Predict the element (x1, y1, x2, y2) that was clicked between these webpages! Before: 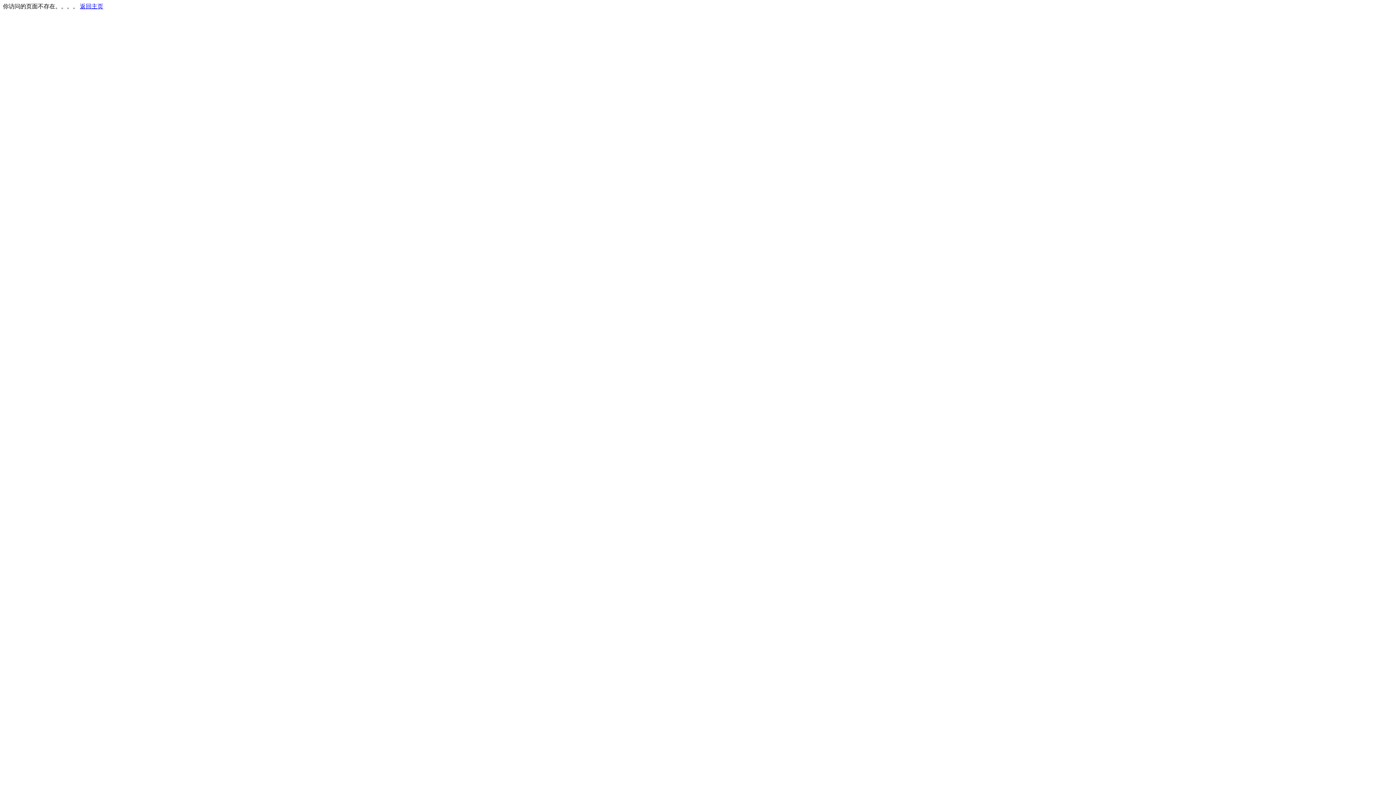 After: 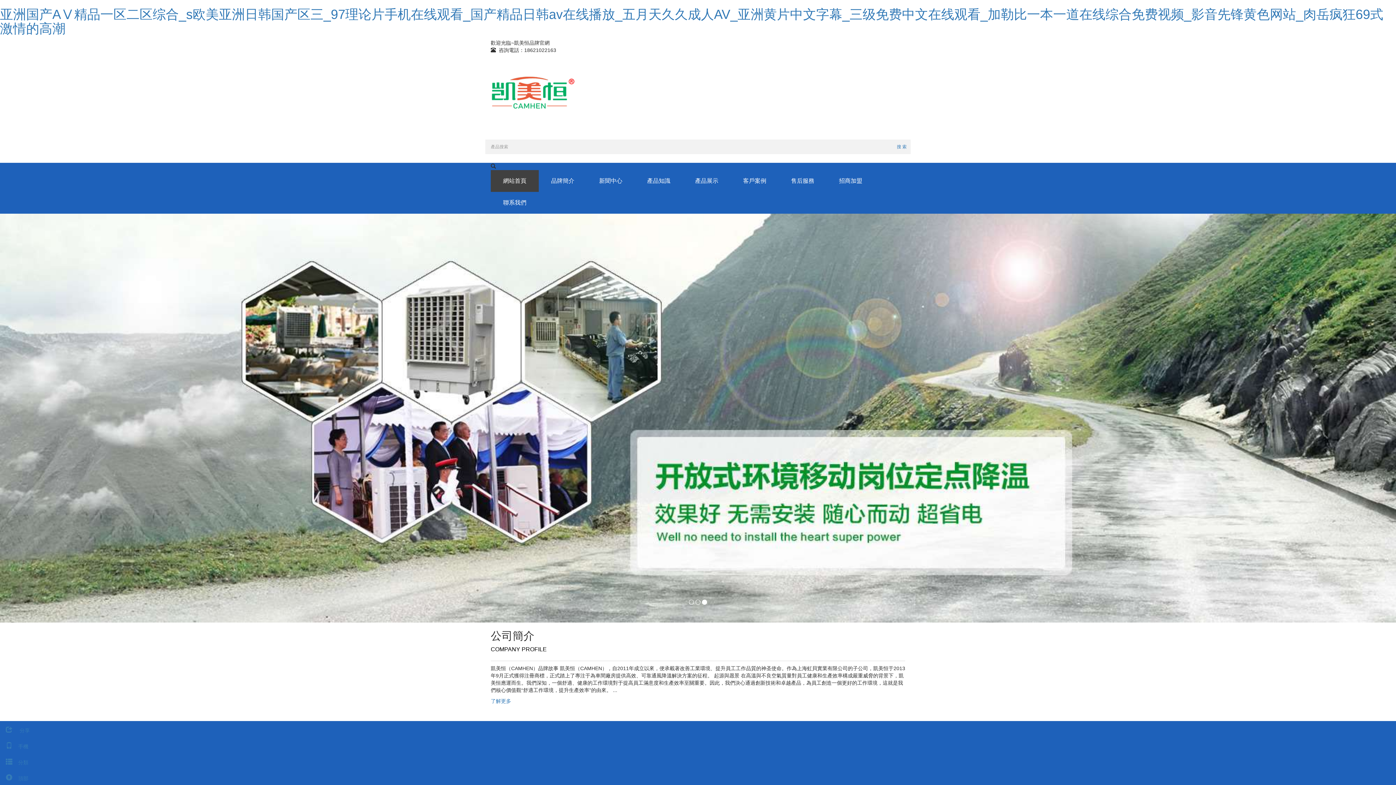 Action: bbox: (80, 3, 103, 9) label: 返回主页